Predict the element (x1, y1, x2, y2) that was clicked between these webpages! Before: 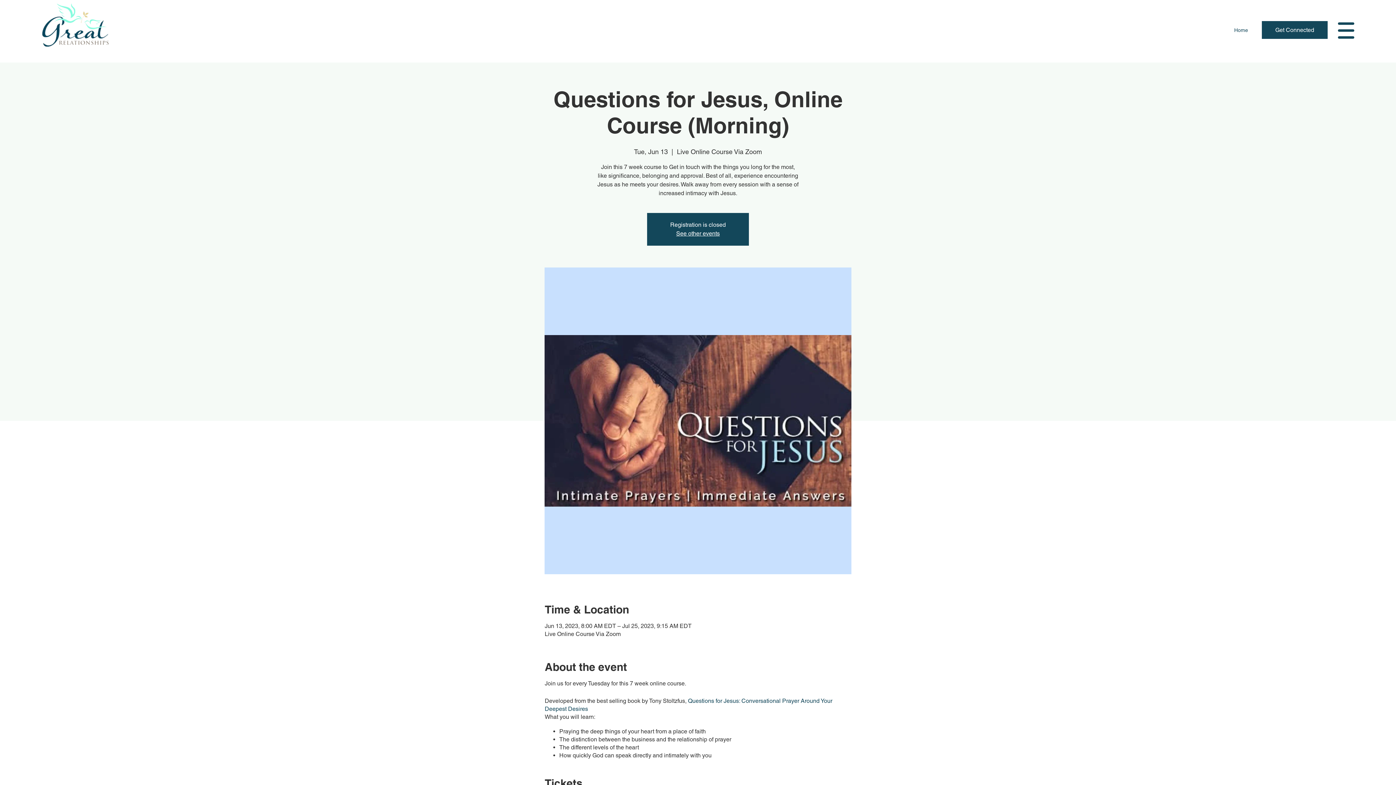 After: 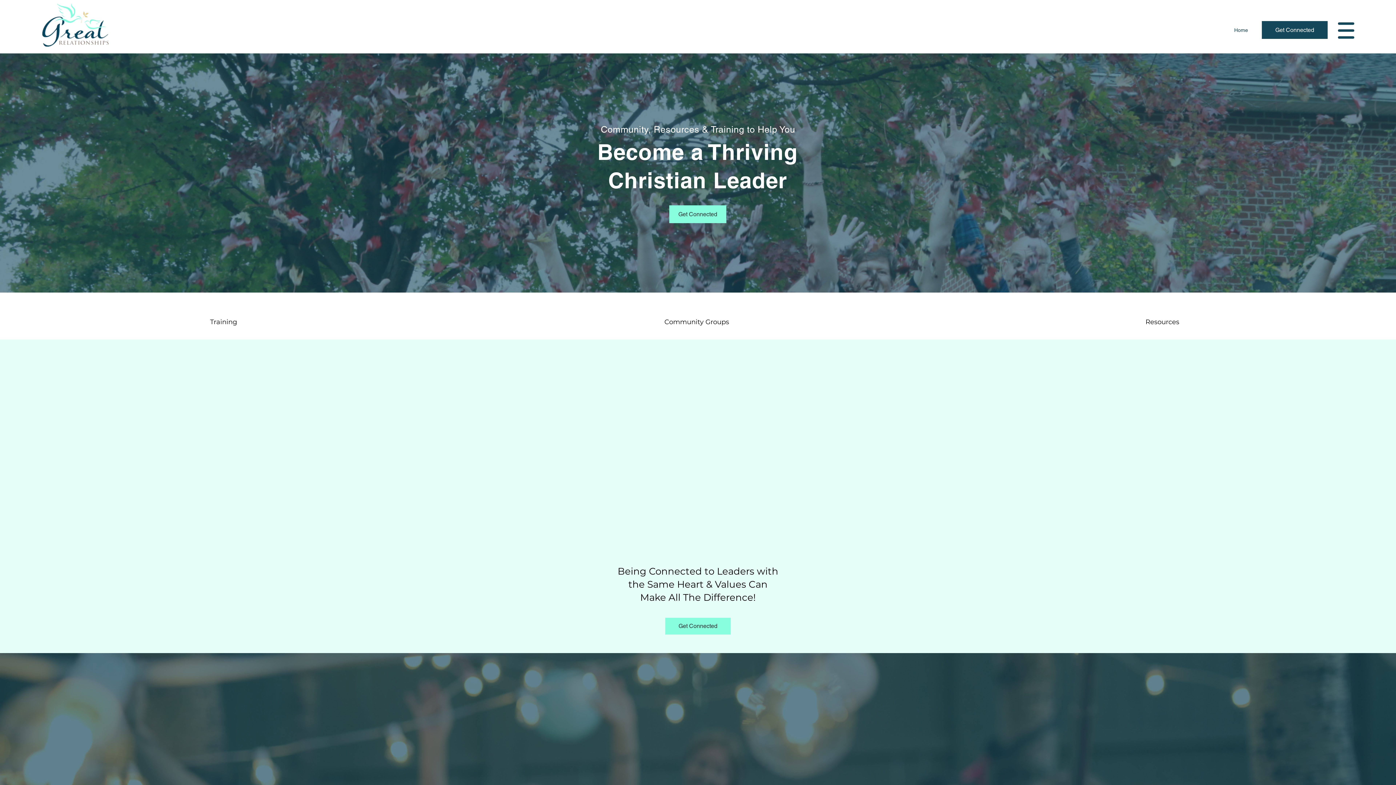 Action: label: Get Connected bbox: (1262, 21, 1328, 38)